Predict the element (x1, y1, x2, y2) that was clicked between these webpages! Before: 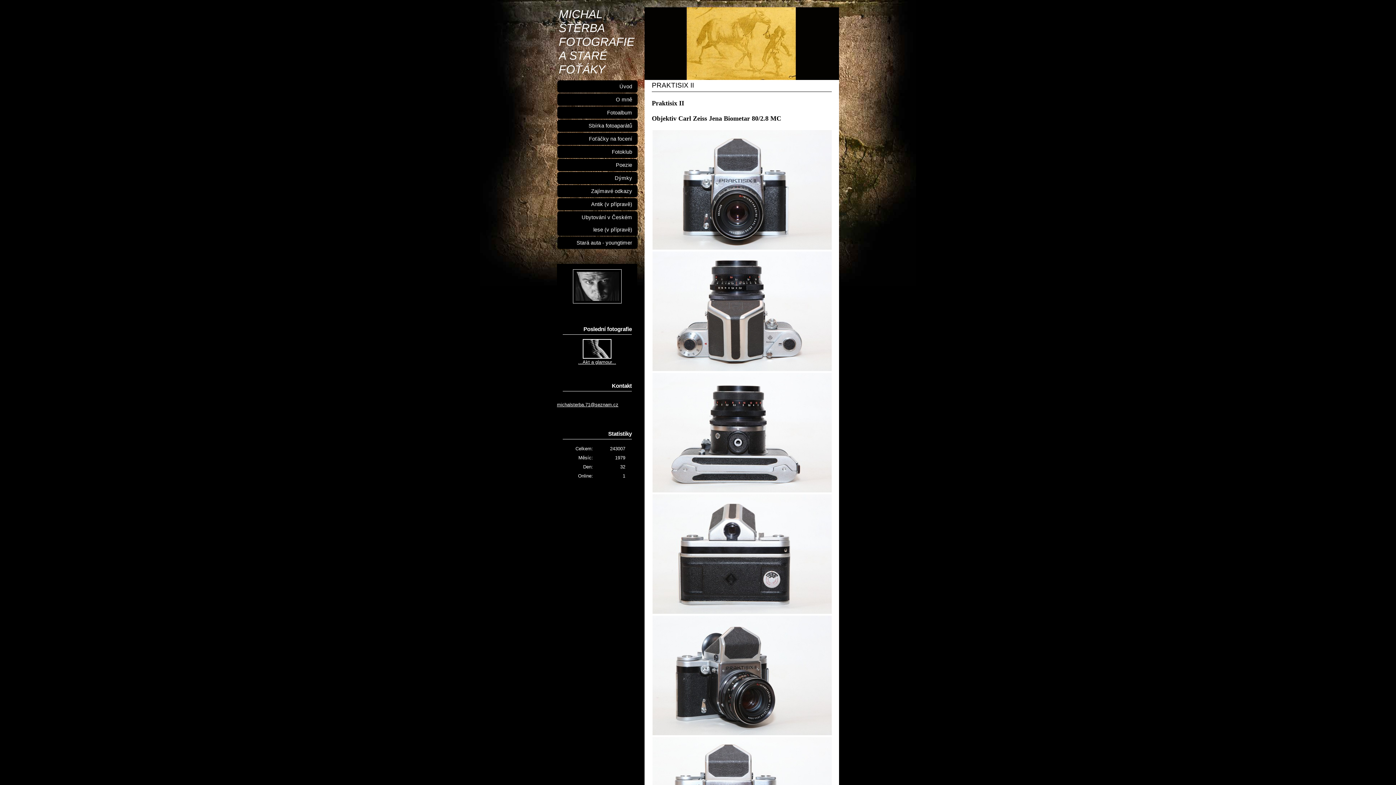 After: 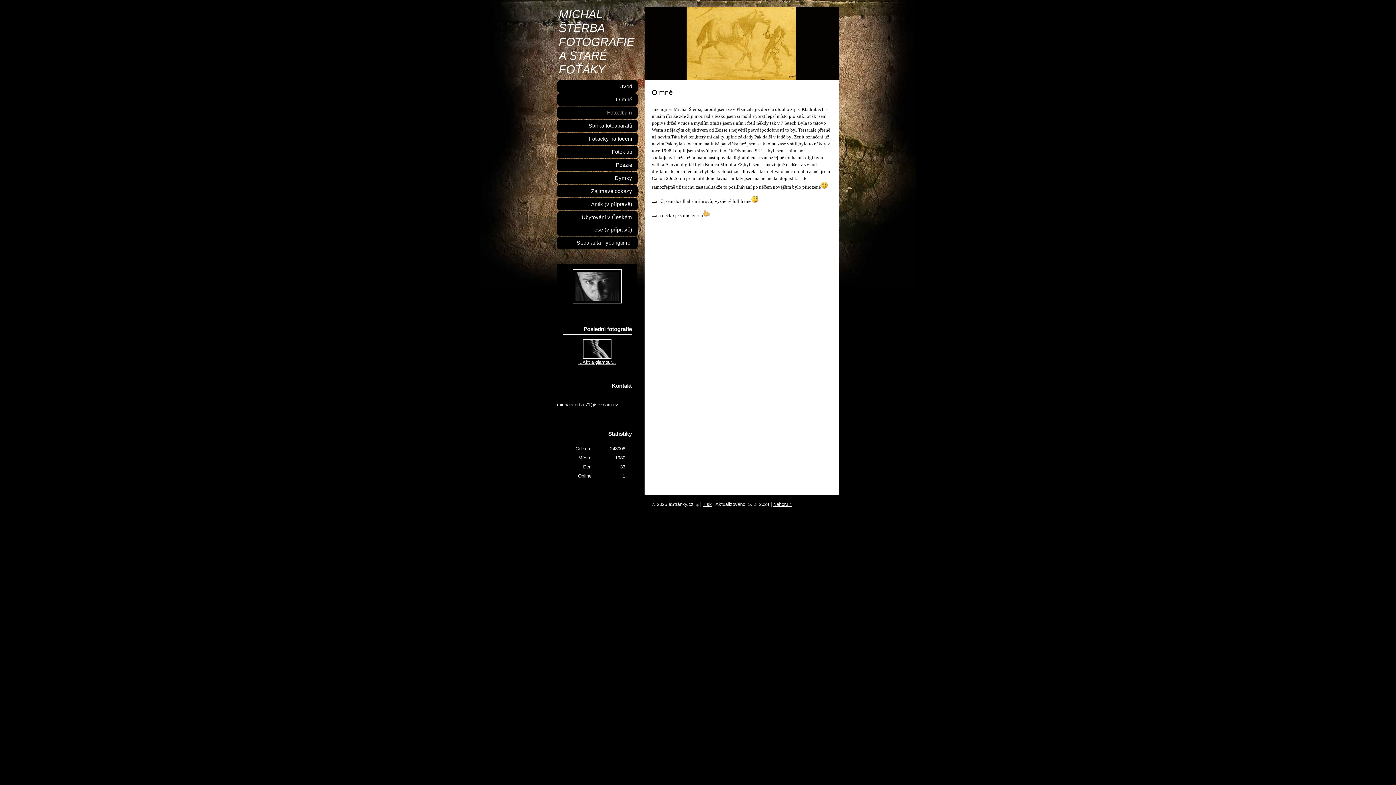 Action: label: O mně bbox: (557, 93, 637, 105)